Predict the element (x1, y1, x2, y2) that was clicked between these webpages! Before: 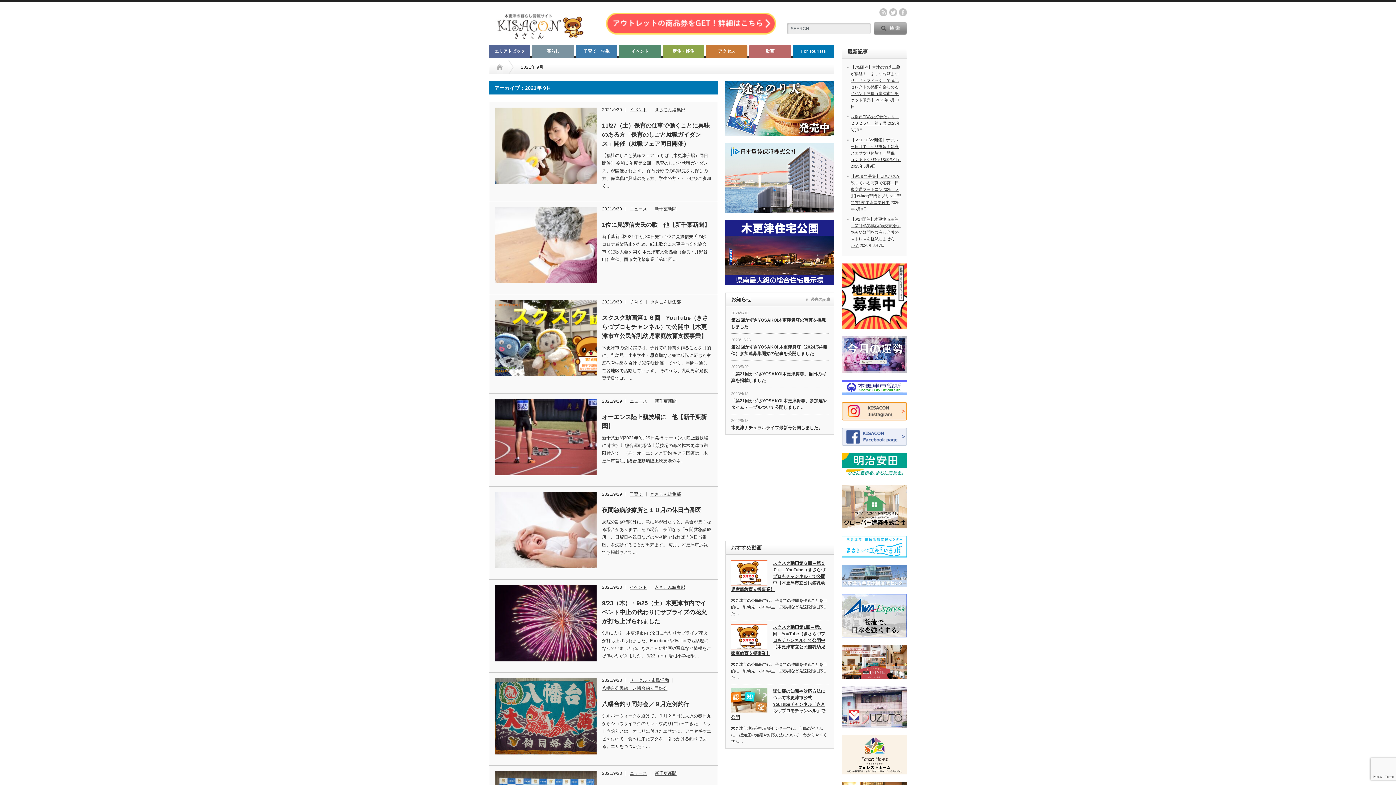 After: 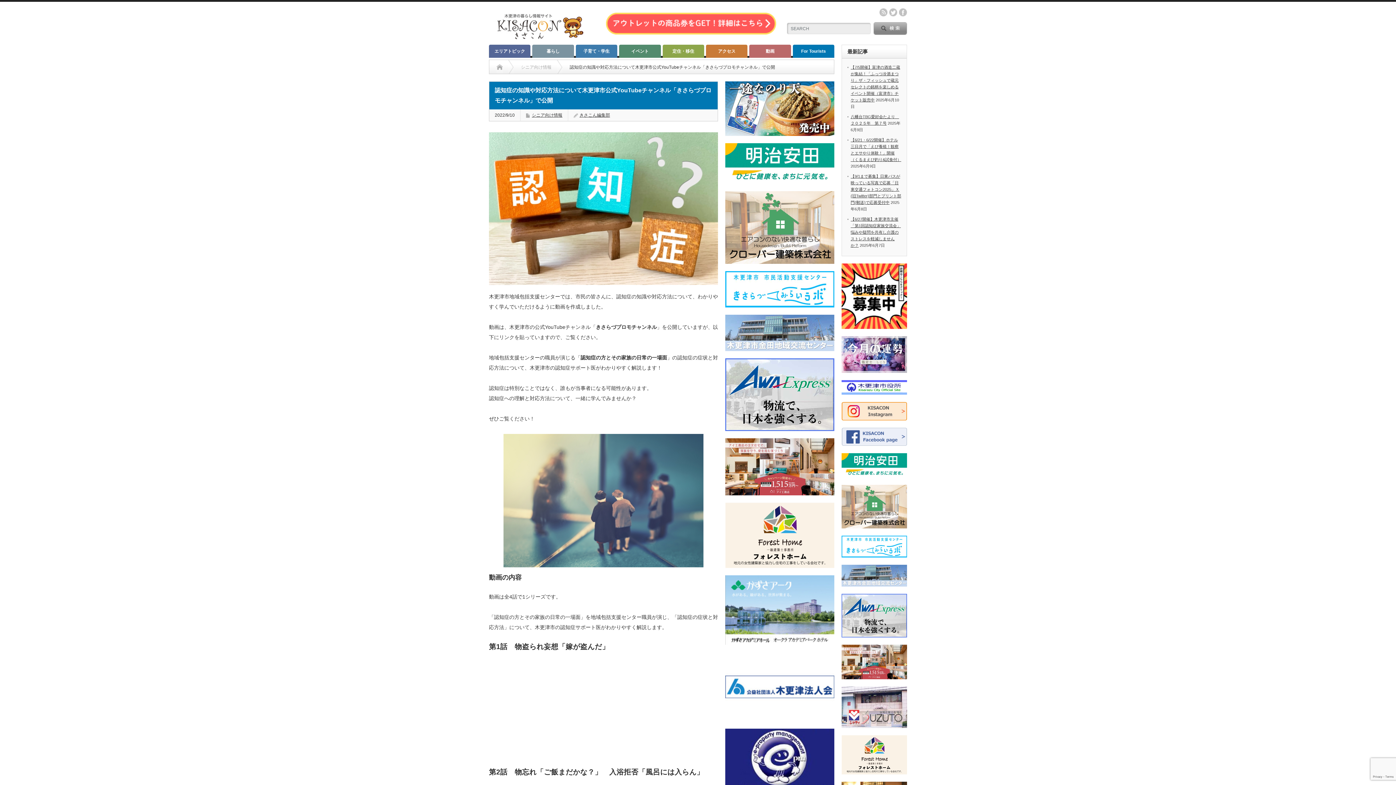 Action: bbox: (731, 688, 767, 713)